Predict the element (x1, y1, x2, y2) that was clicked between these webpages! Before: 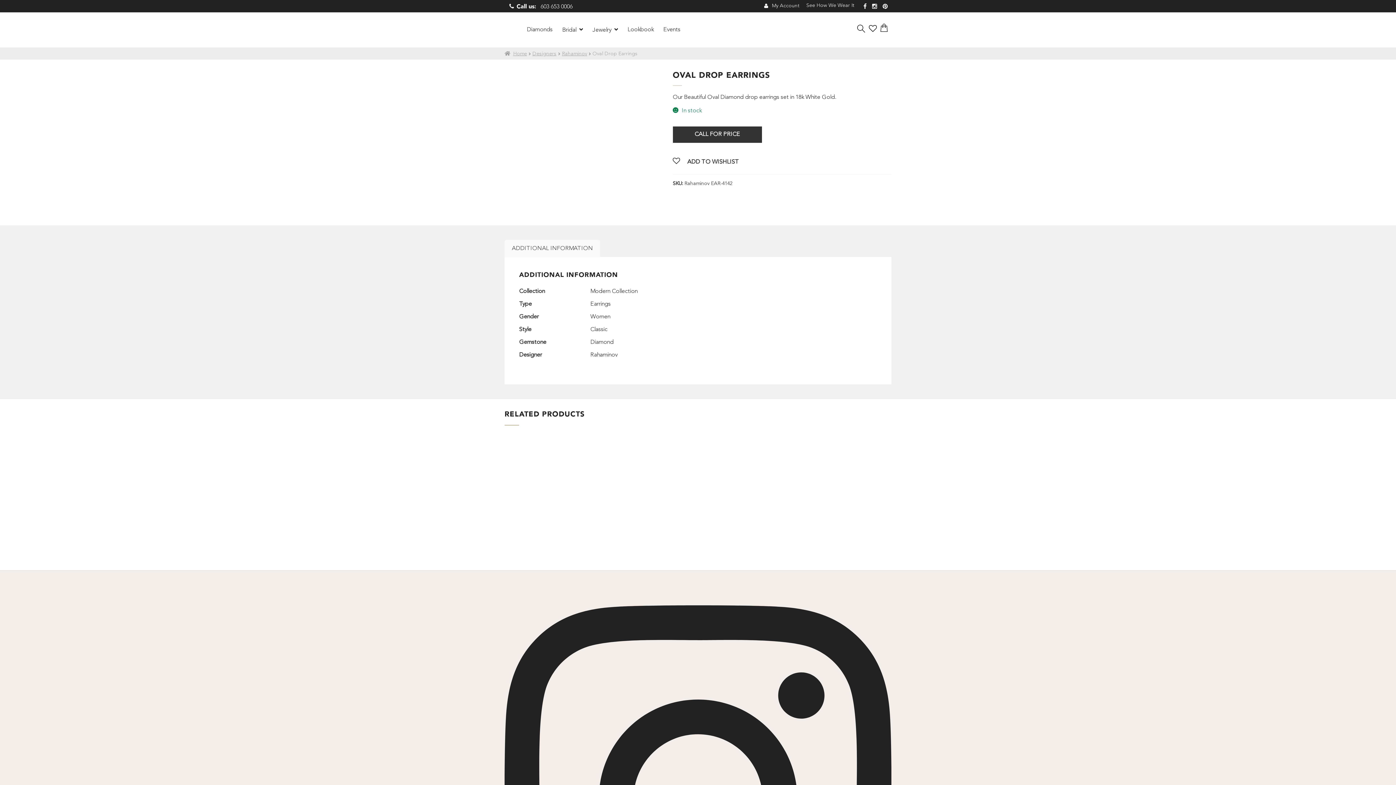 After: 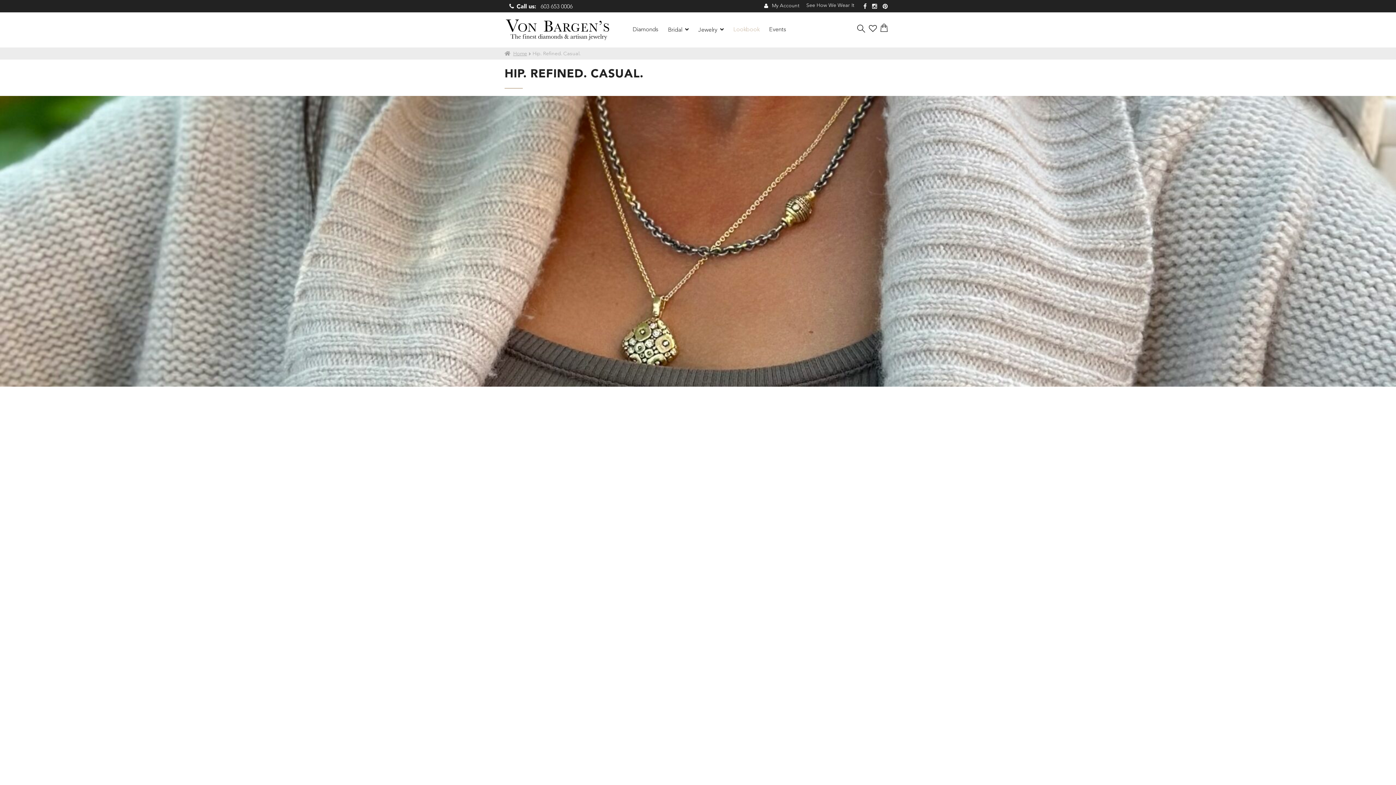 Action: label: Lookbook bbox: (623, 21, 658, 37)